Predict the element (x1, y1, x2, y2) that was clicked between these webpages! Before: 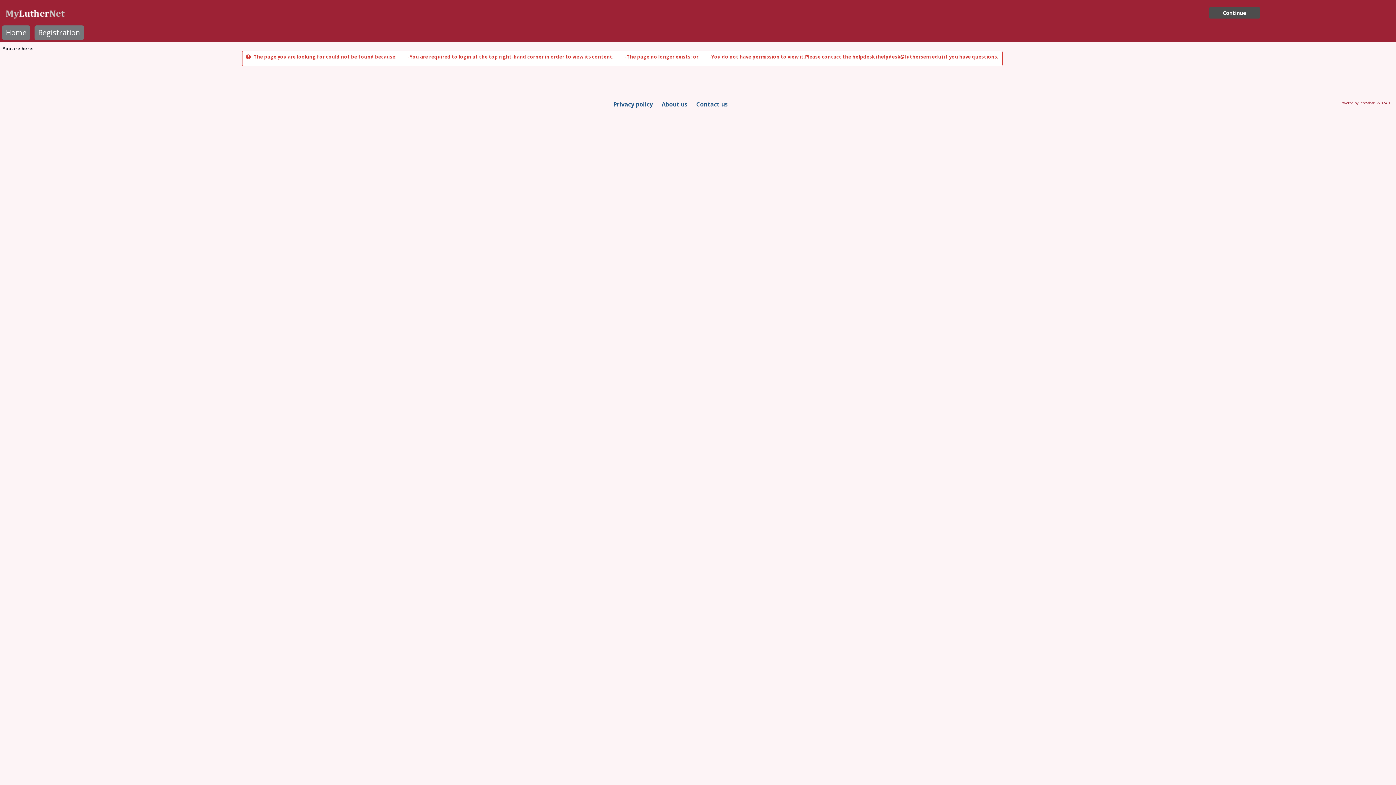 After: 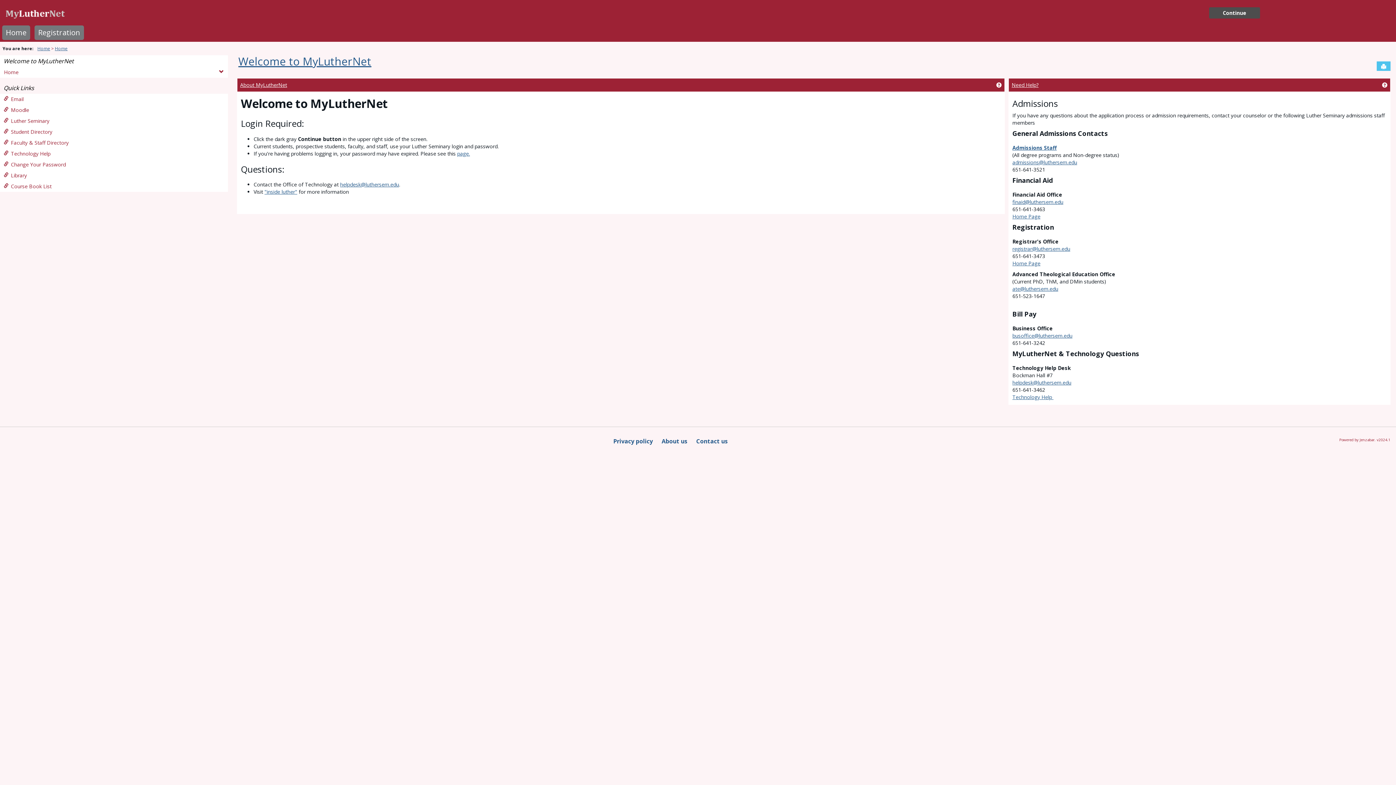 Action: bbox: (0, 7, 80, 20)